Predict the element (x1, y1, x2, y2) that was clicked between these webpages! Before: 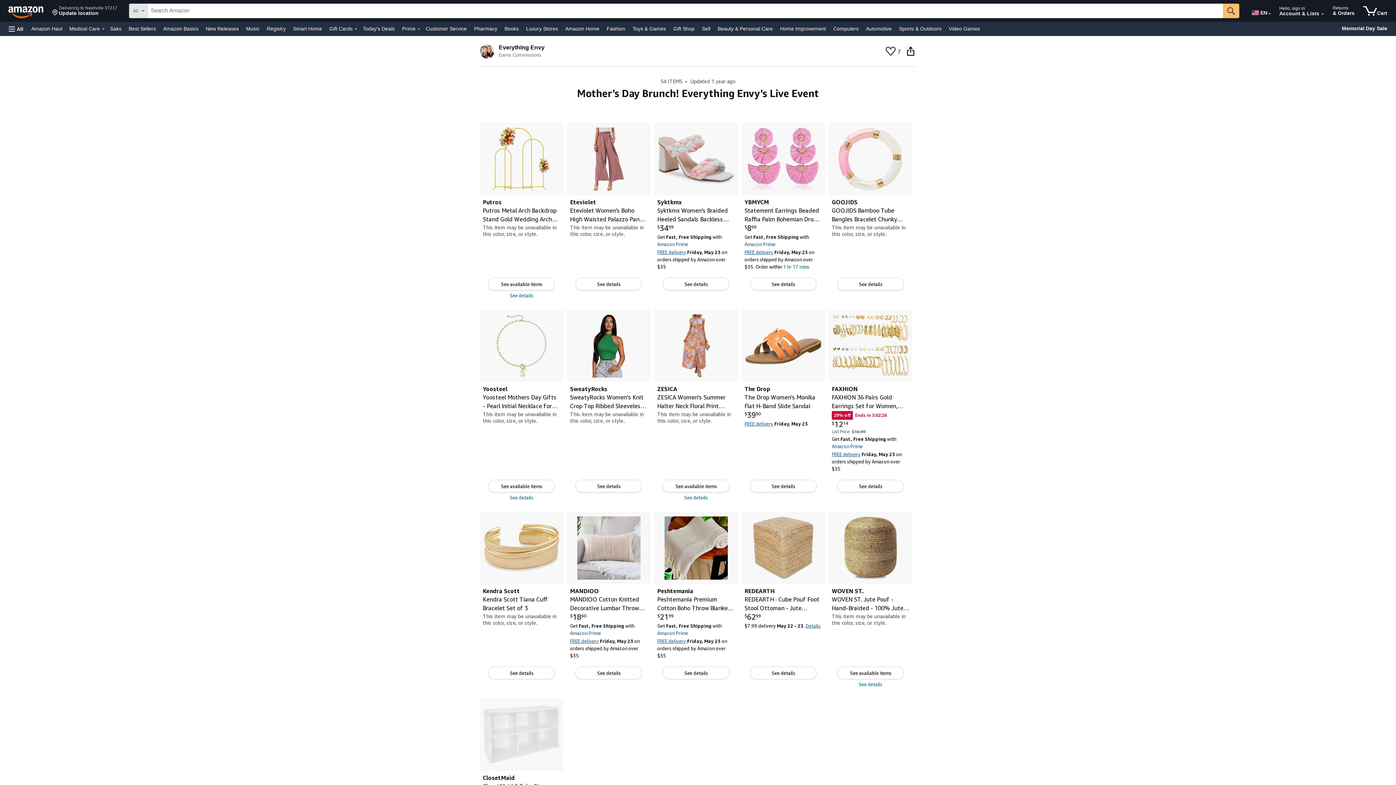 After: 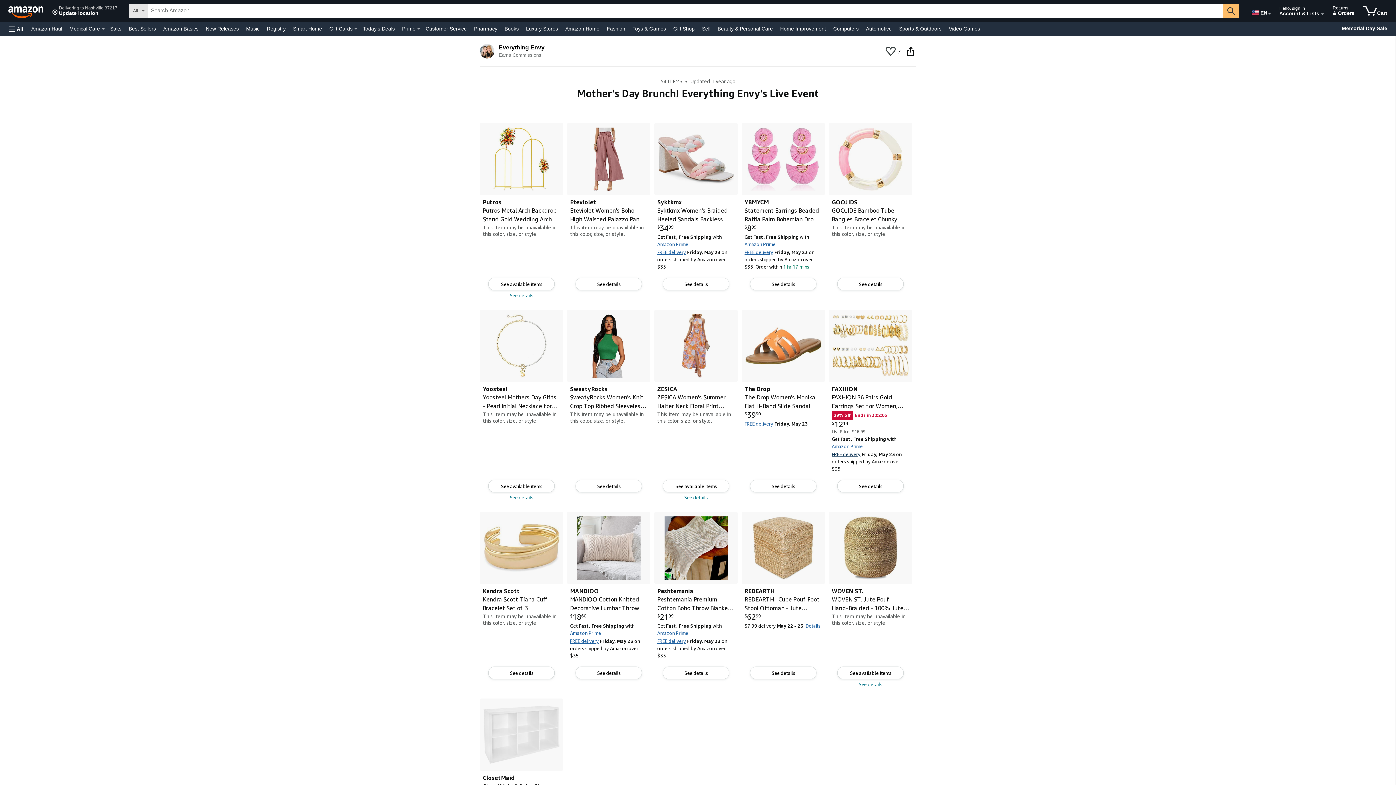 Action: label: learn more about FREE delivery bbox: (832, 451, 860, 457)